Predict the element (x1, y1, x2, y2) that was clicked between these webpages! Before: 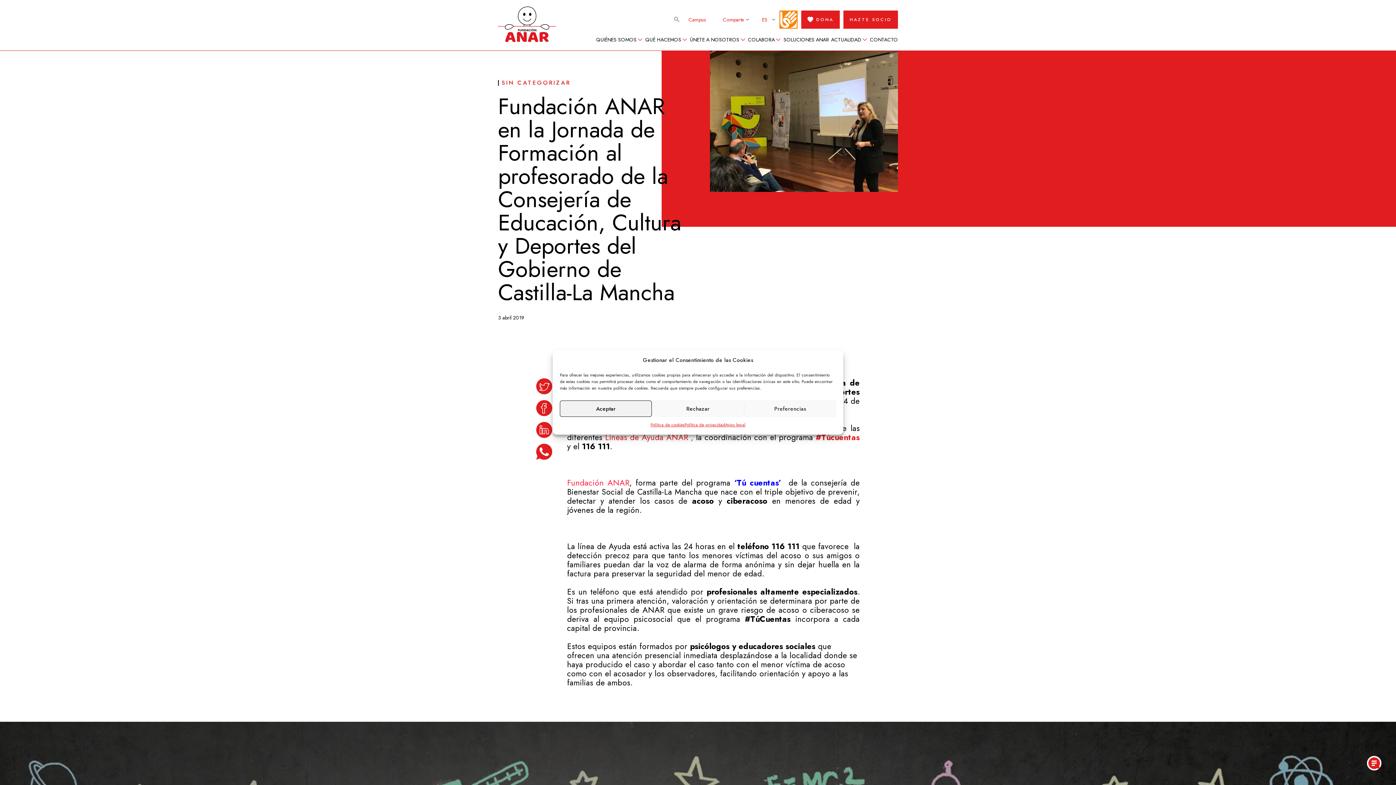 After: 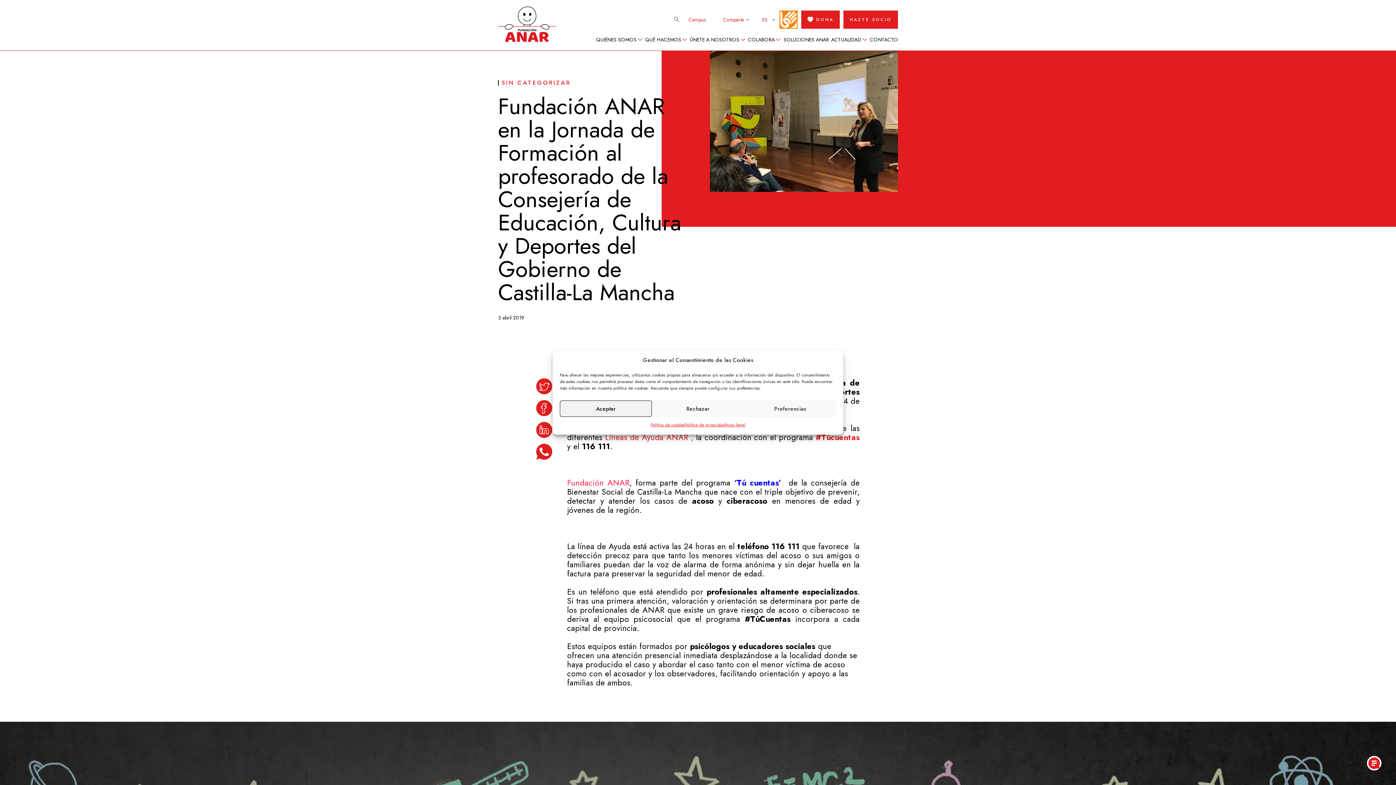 Action: bbox: (736, 477, 781, 488) label: Tú cuentas’